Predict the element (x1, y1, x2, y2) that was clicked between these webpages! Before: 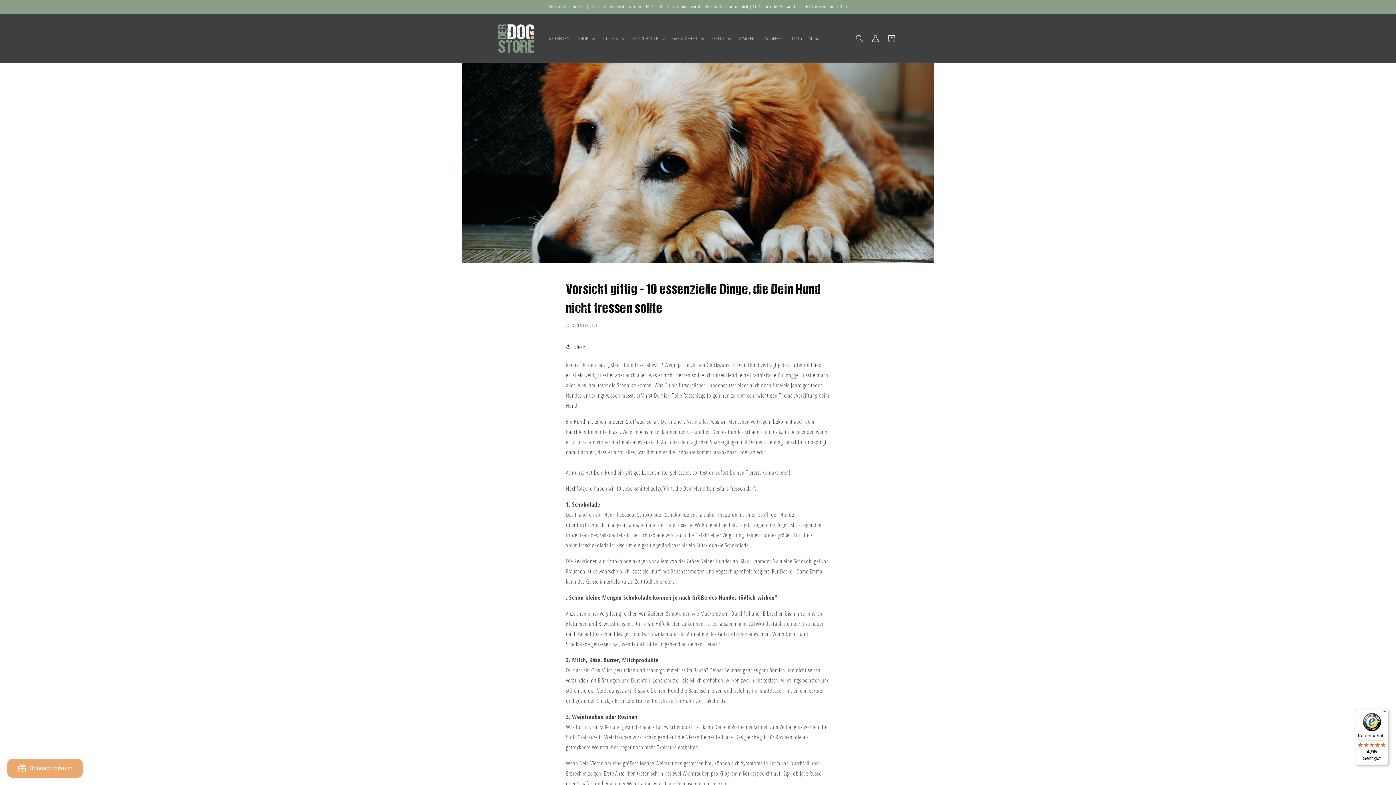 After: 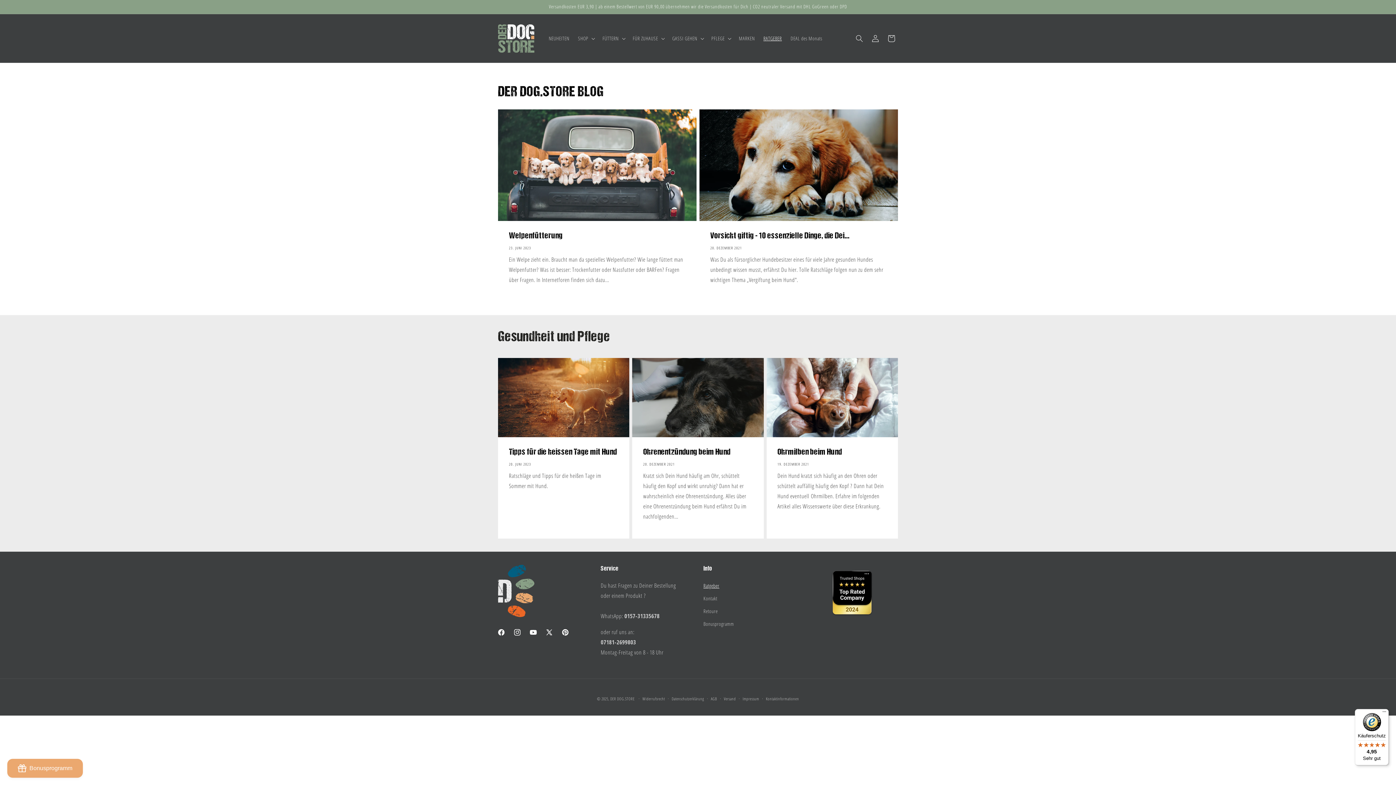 Action: bbox: (759, 30, 786, 46) label: RATGEBER